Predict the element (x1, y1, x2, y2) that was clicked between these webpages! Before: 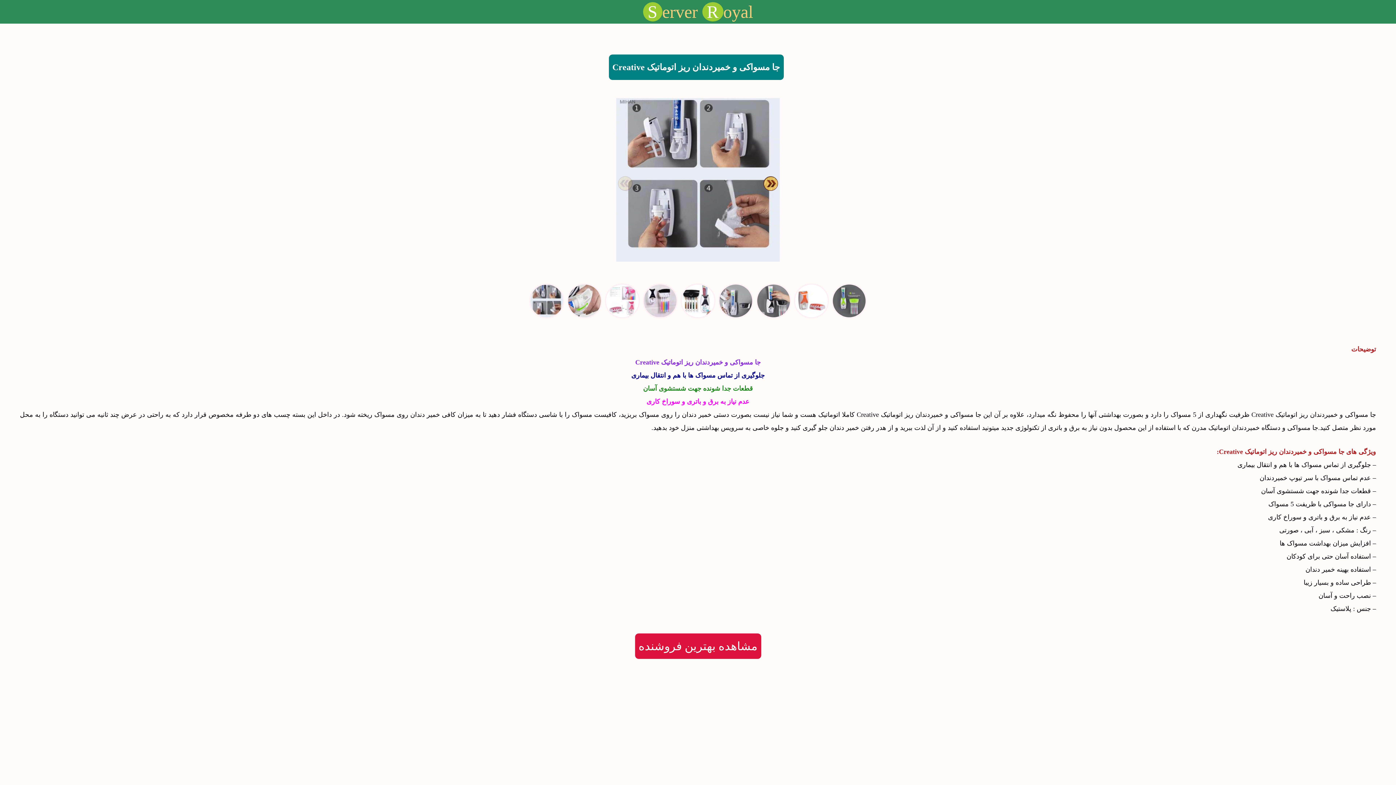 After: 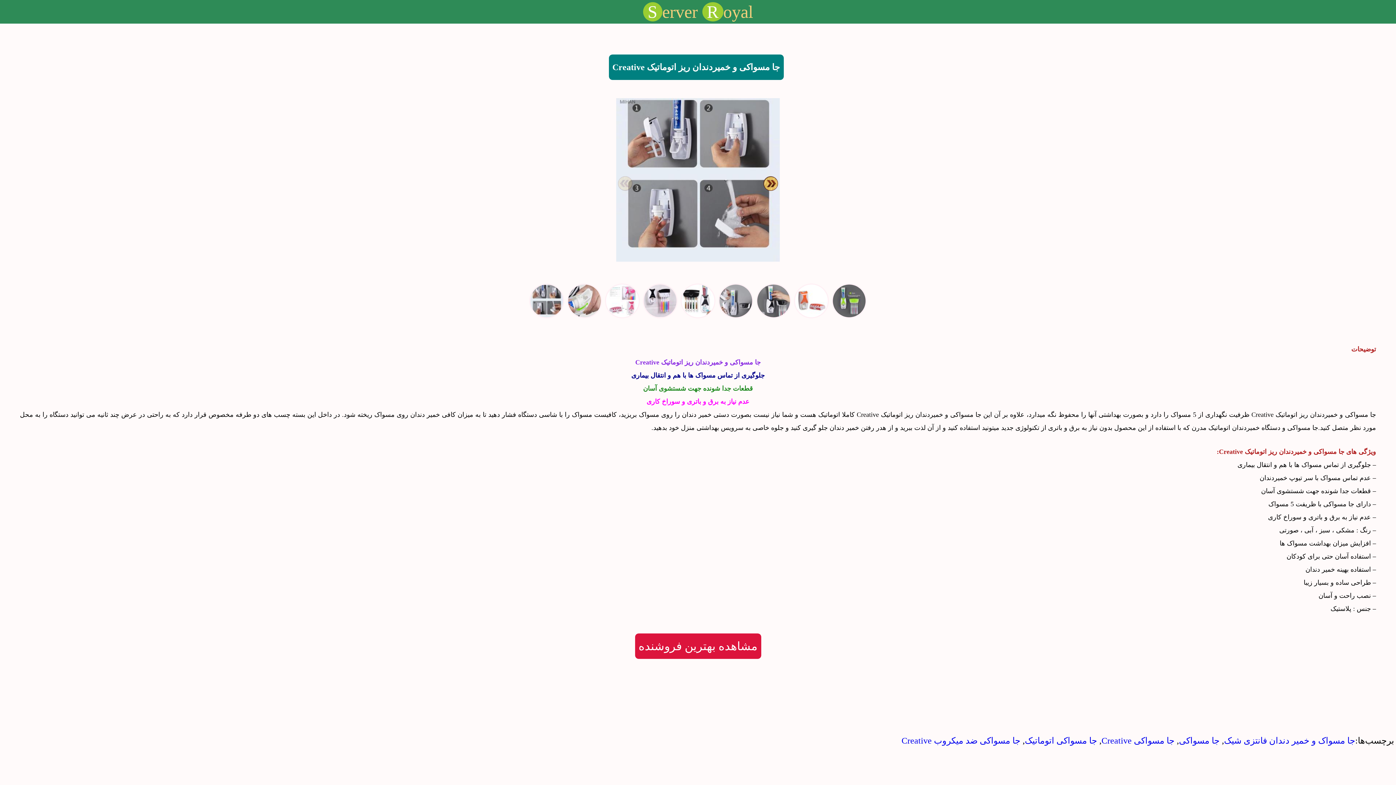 Action: bbox: (612, 62, 780, 72) label: جا مسواکی و خمیردندان ریز اتوماتیک Creative